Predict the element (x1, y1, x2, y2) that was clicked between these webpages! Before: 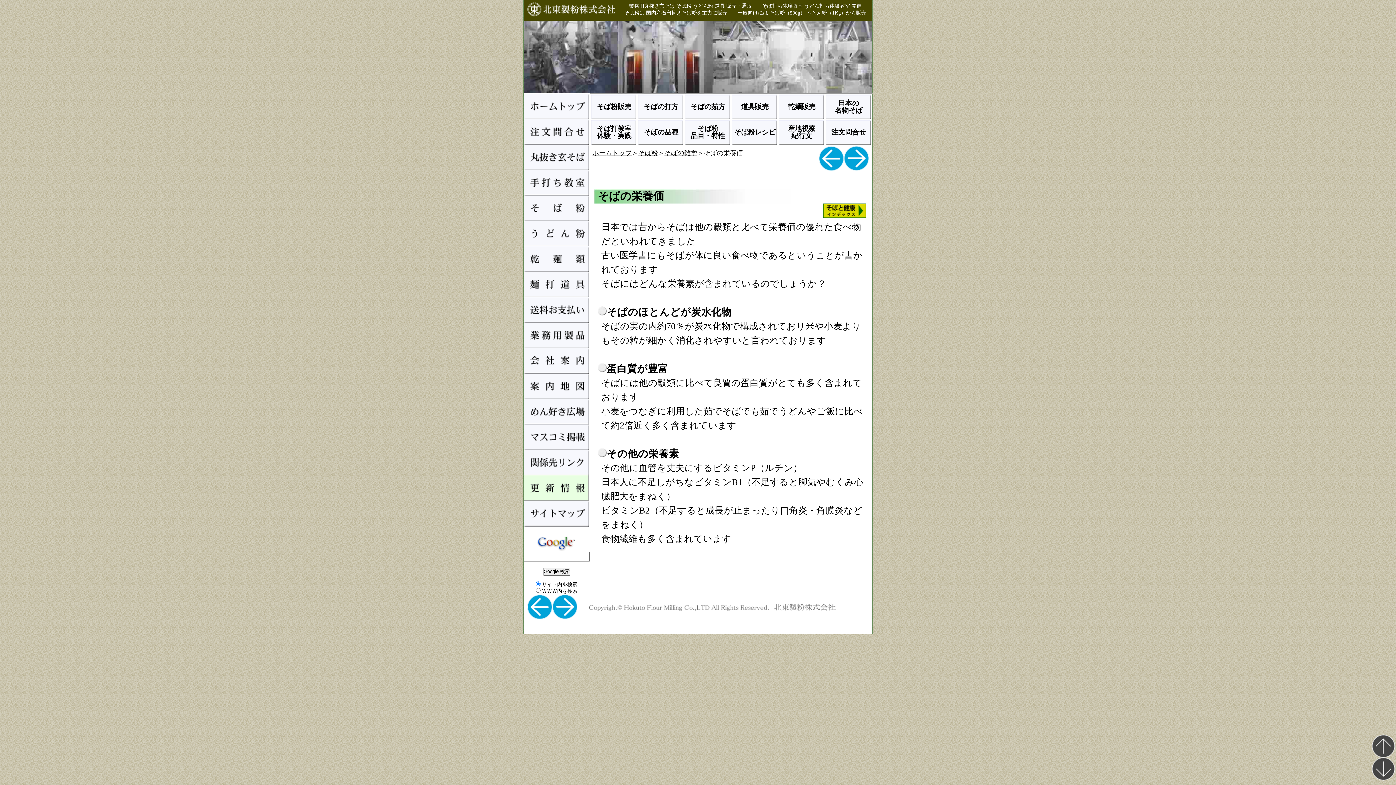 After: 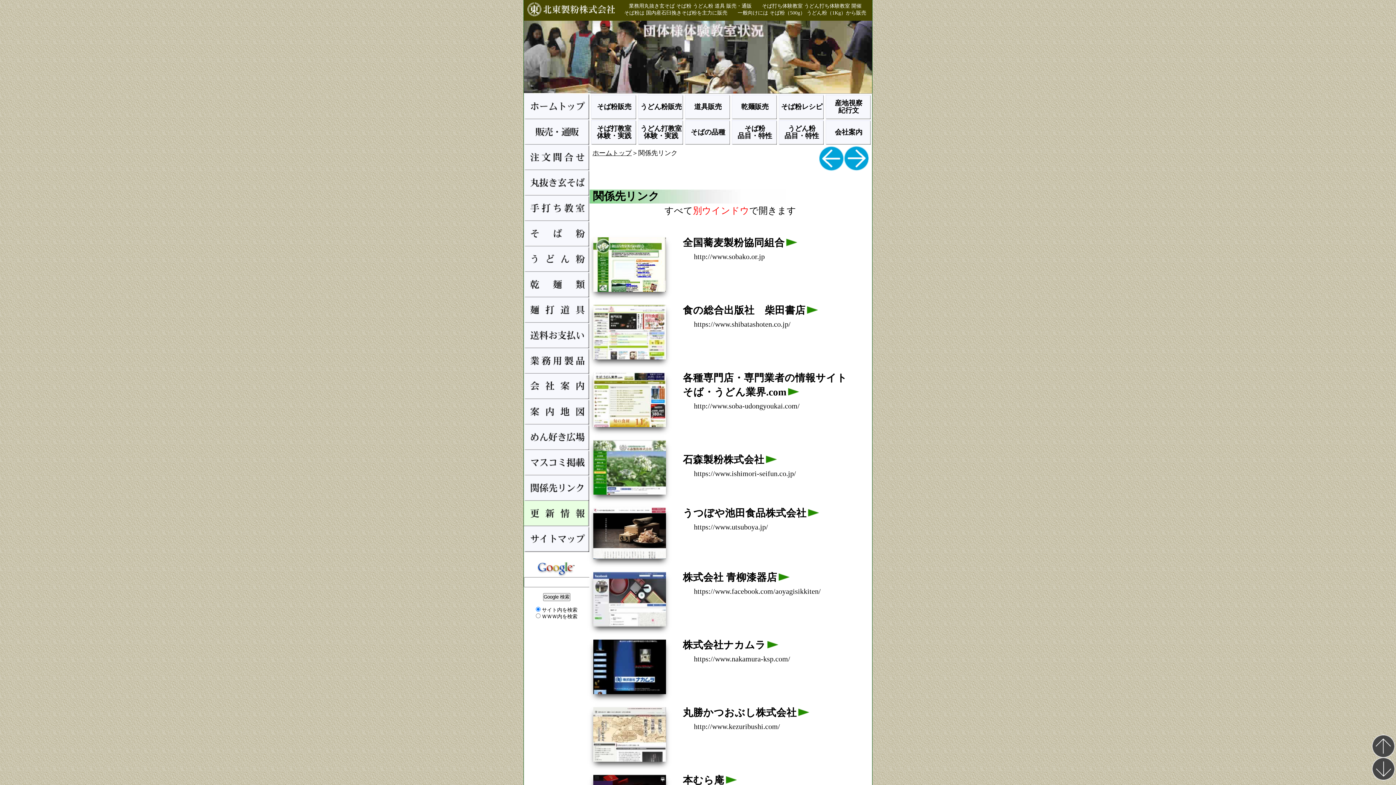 Action: bbox: (524, 466, 589, 478)